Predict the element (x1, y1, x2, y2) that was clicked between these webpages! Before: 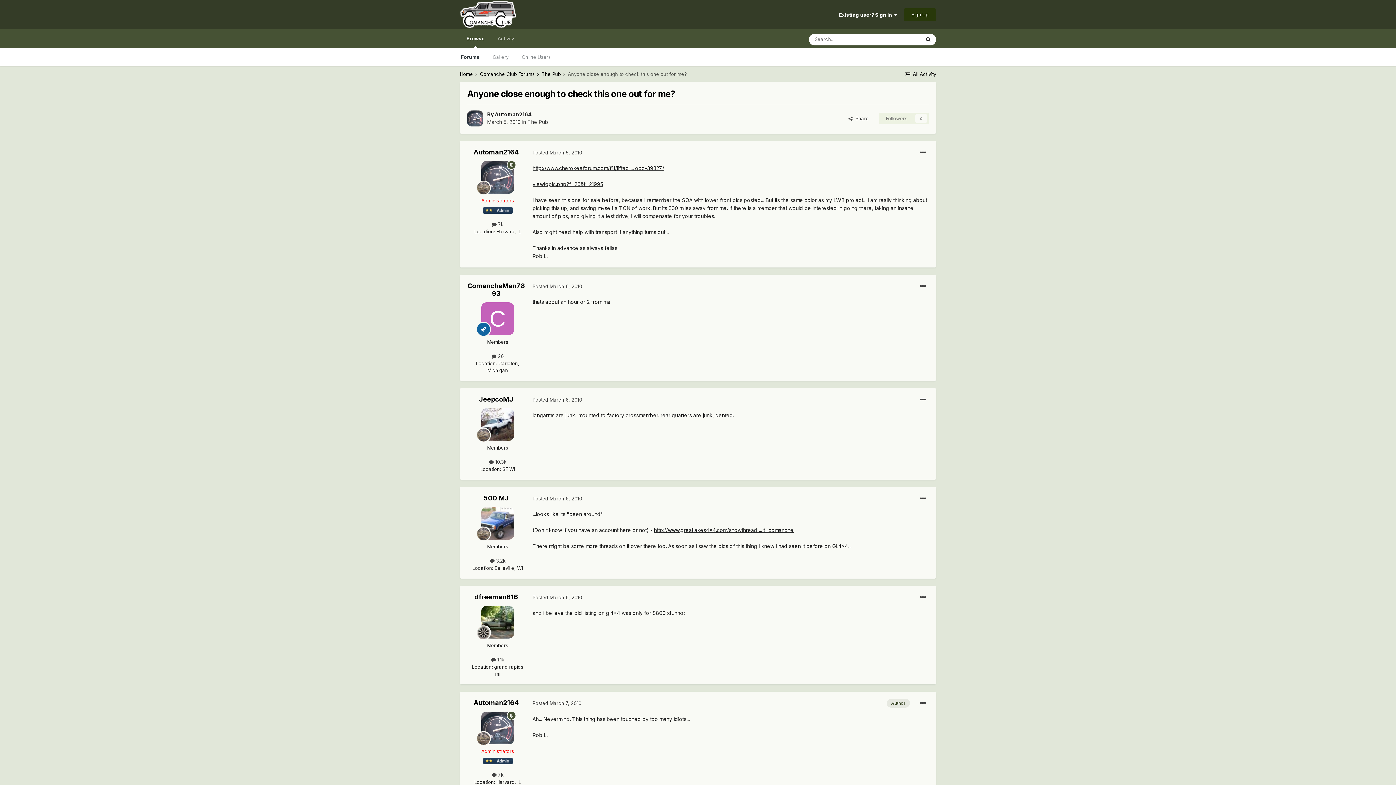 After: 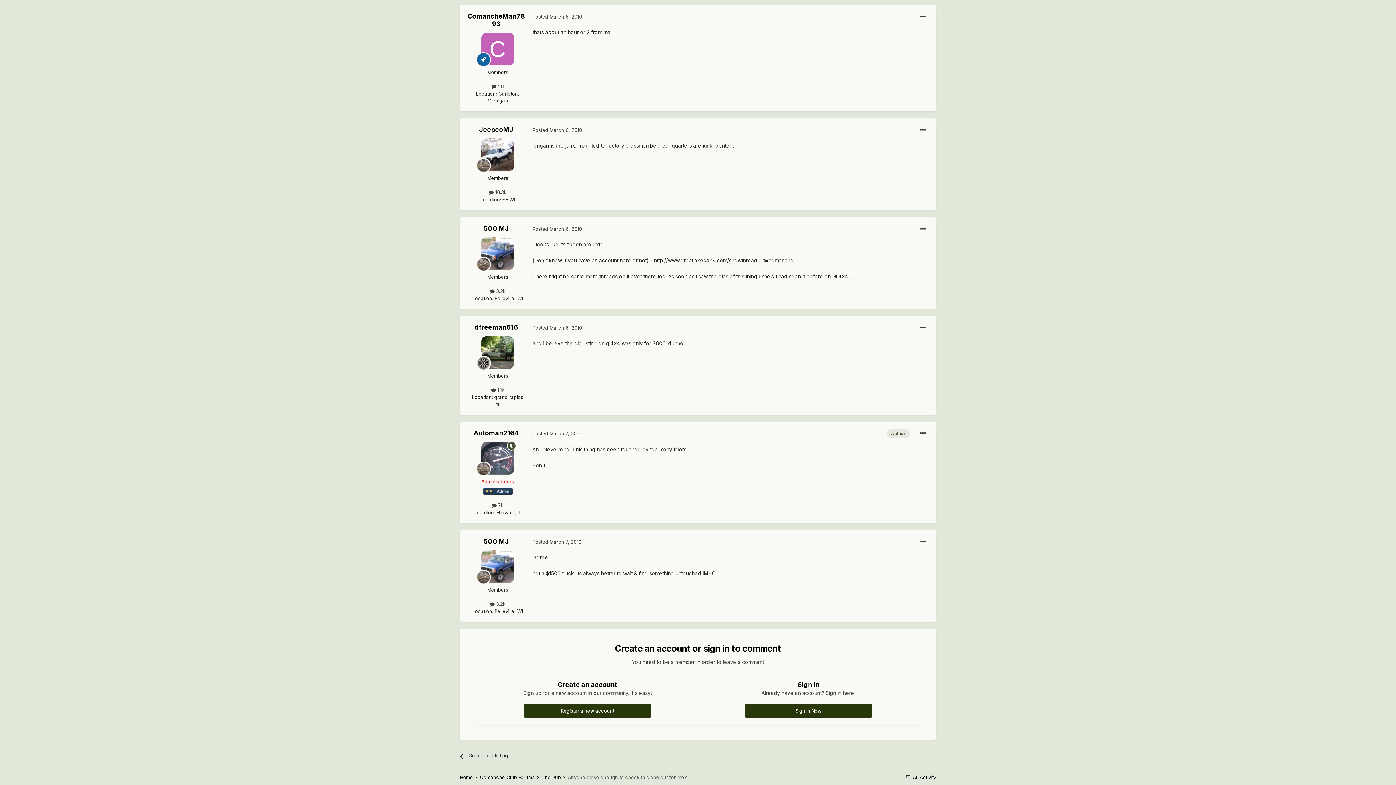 Action: bbox: (532, 397, 582, 402) label: Posted March 6, 2010